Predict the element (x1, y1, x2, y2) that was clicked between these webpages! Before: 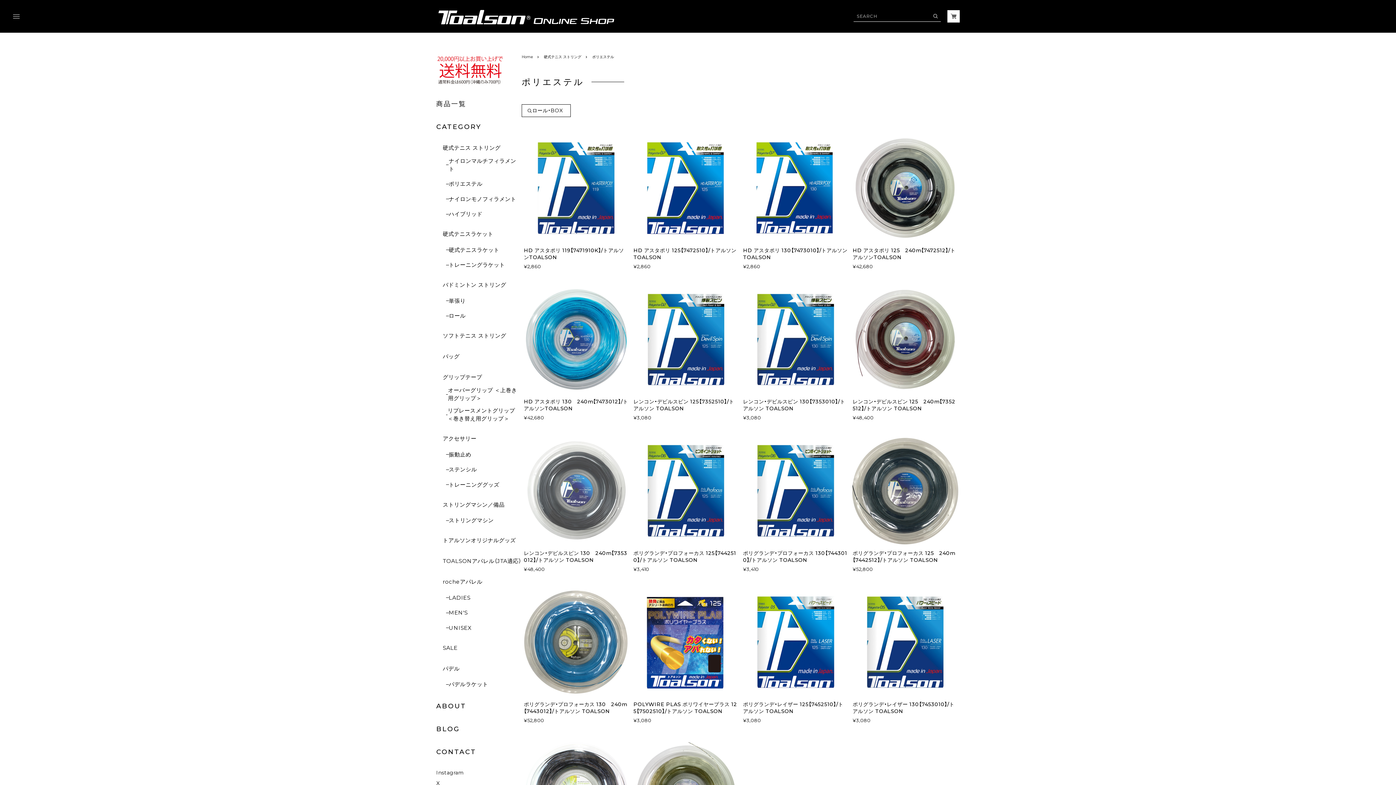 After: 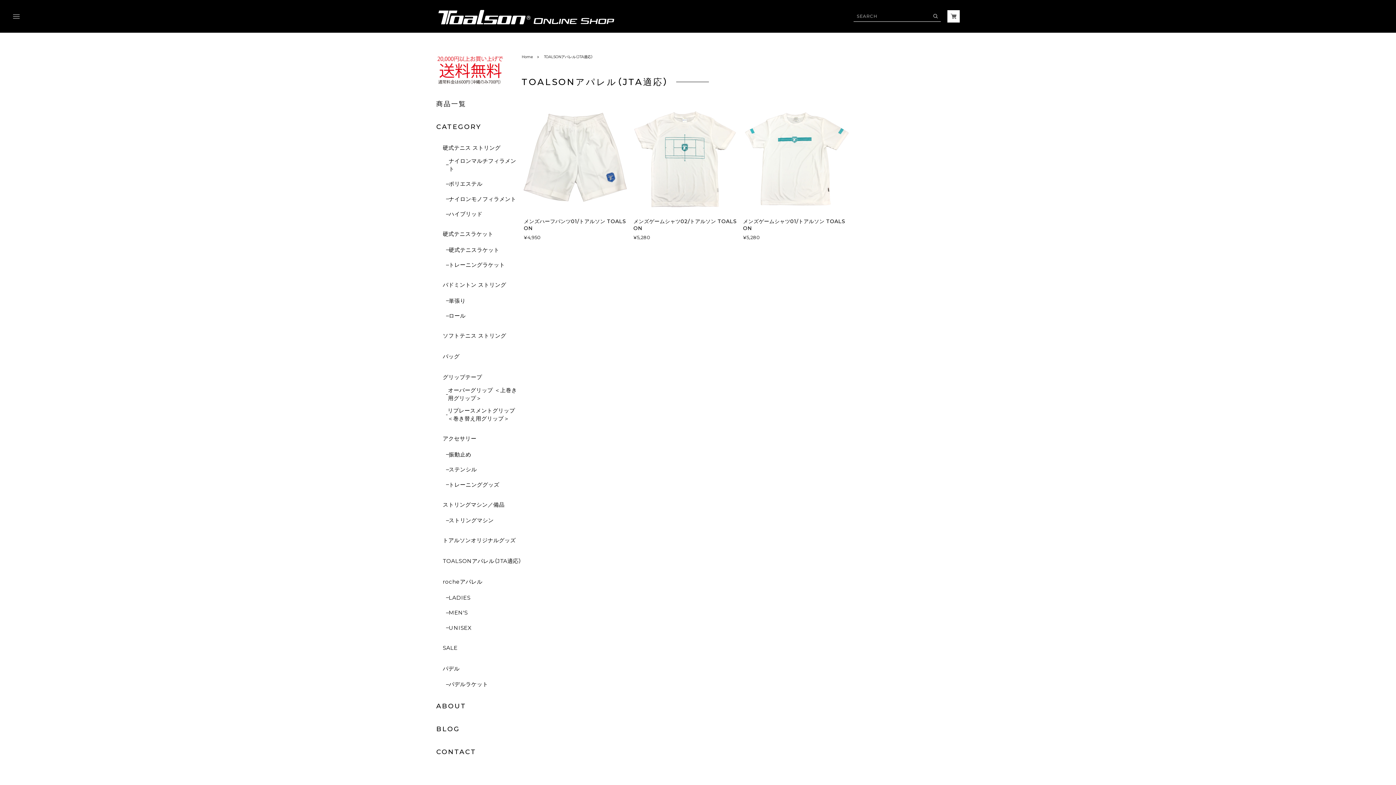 Action: label: TOALSONアパレル（JTA適応） bbox: (442, 557, 521, 564)